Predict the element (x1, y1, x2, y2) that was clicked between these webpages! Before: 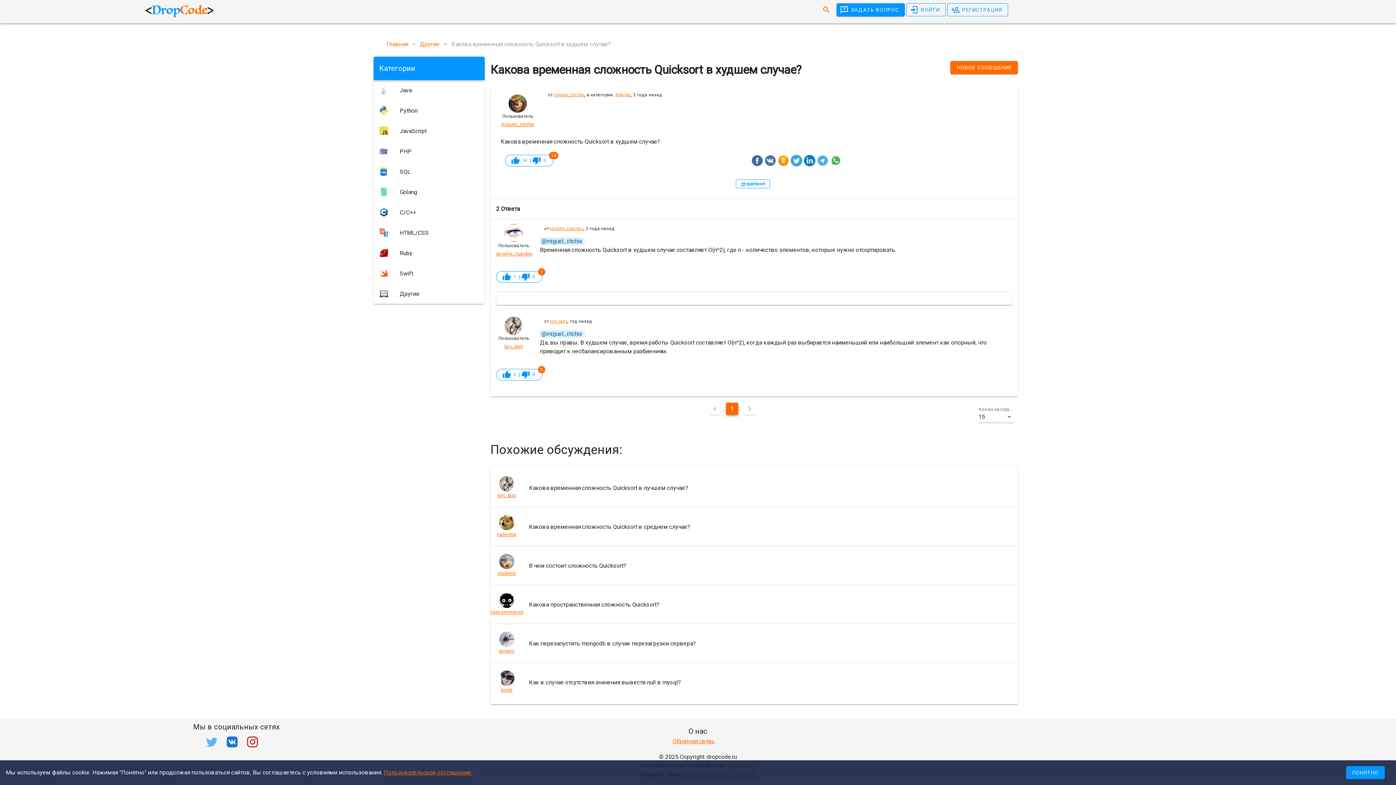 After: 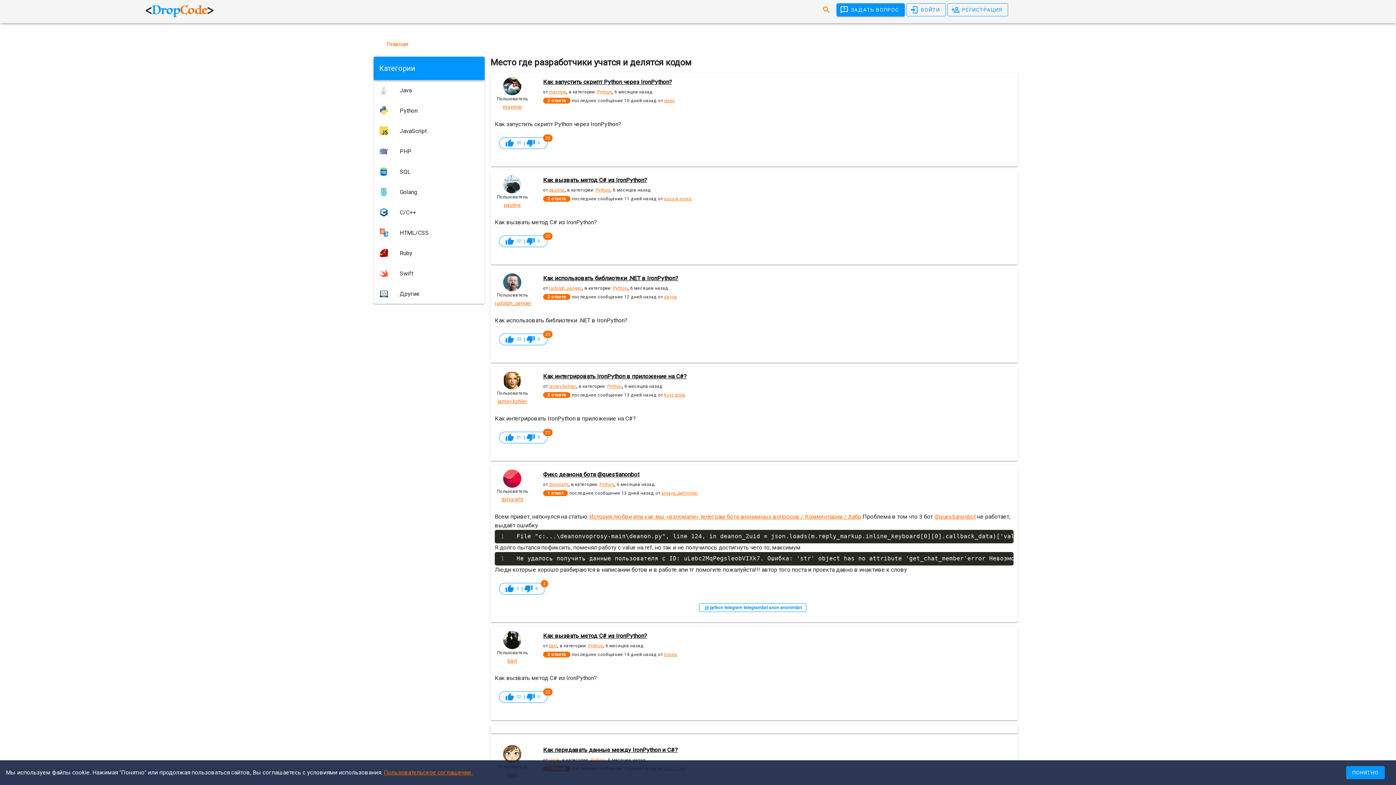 Action: bbox: (125, 1, 232, 19)